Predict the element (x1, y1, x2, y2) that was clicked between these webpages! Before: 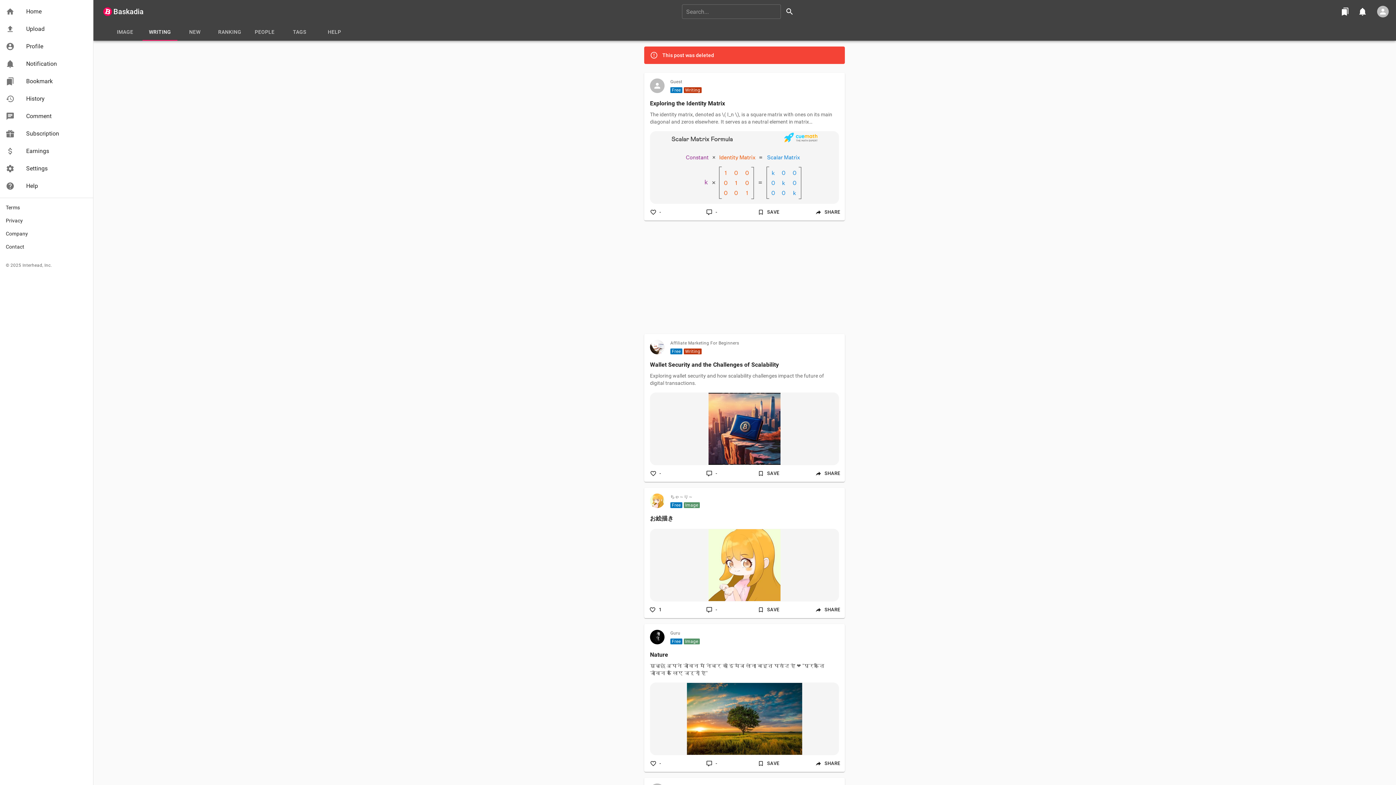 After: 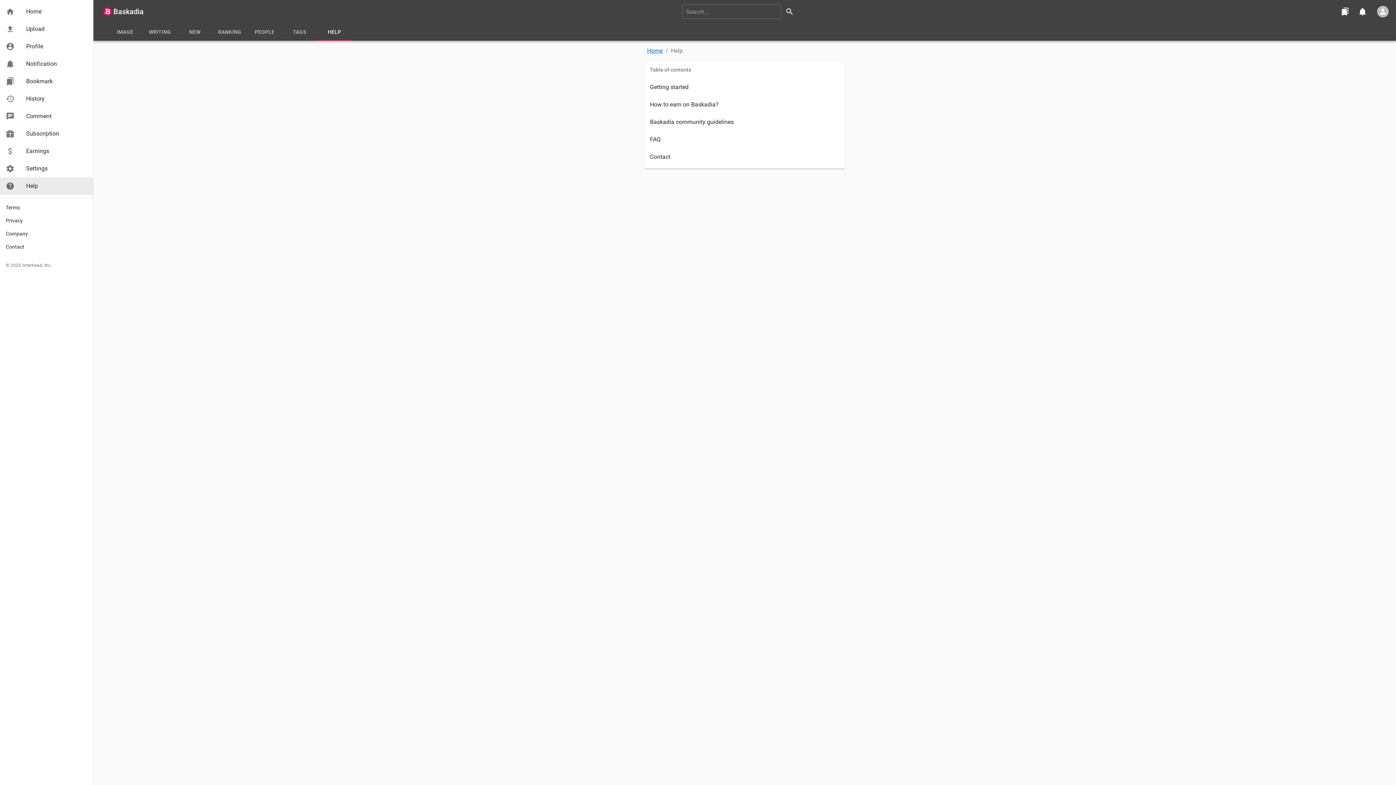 Action: bbox: (0, 177, 93, 194) label: Help